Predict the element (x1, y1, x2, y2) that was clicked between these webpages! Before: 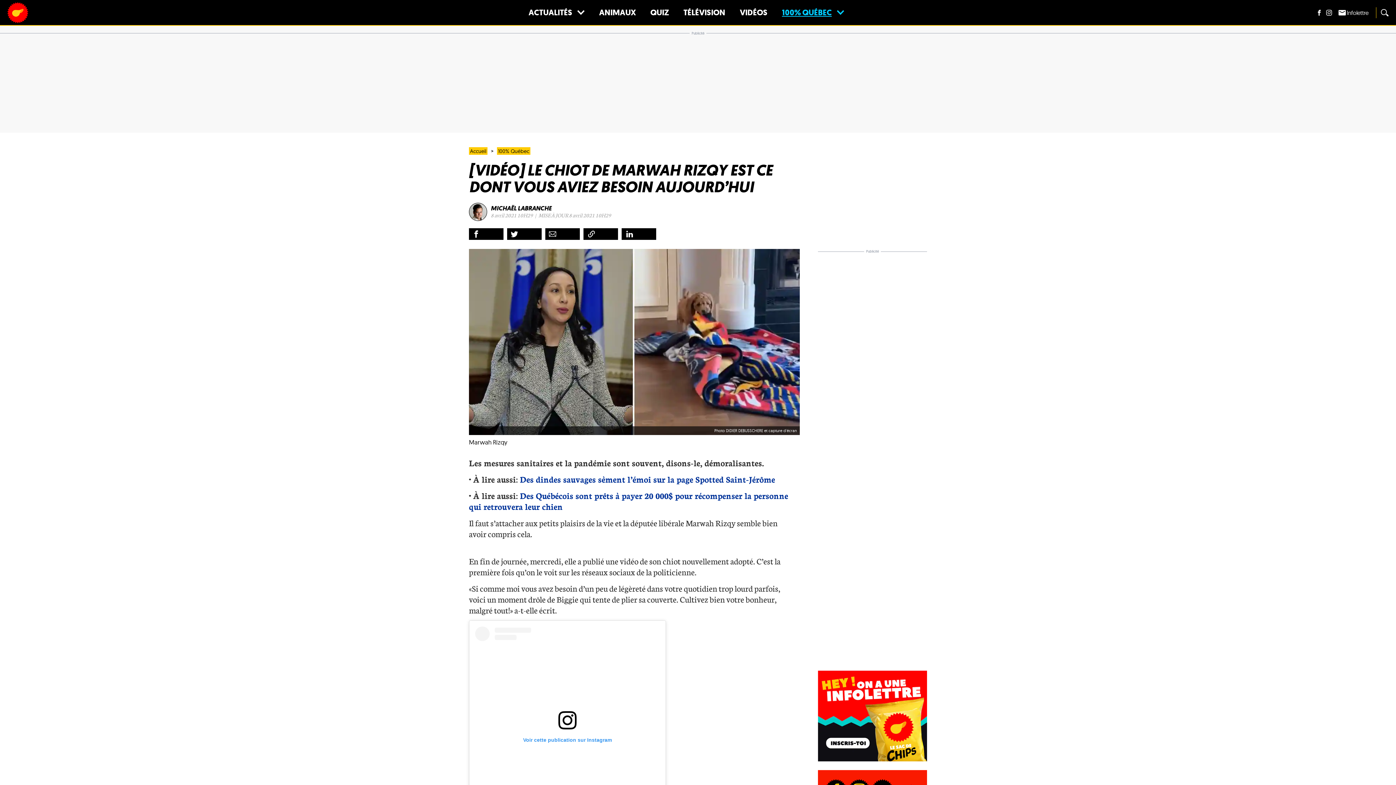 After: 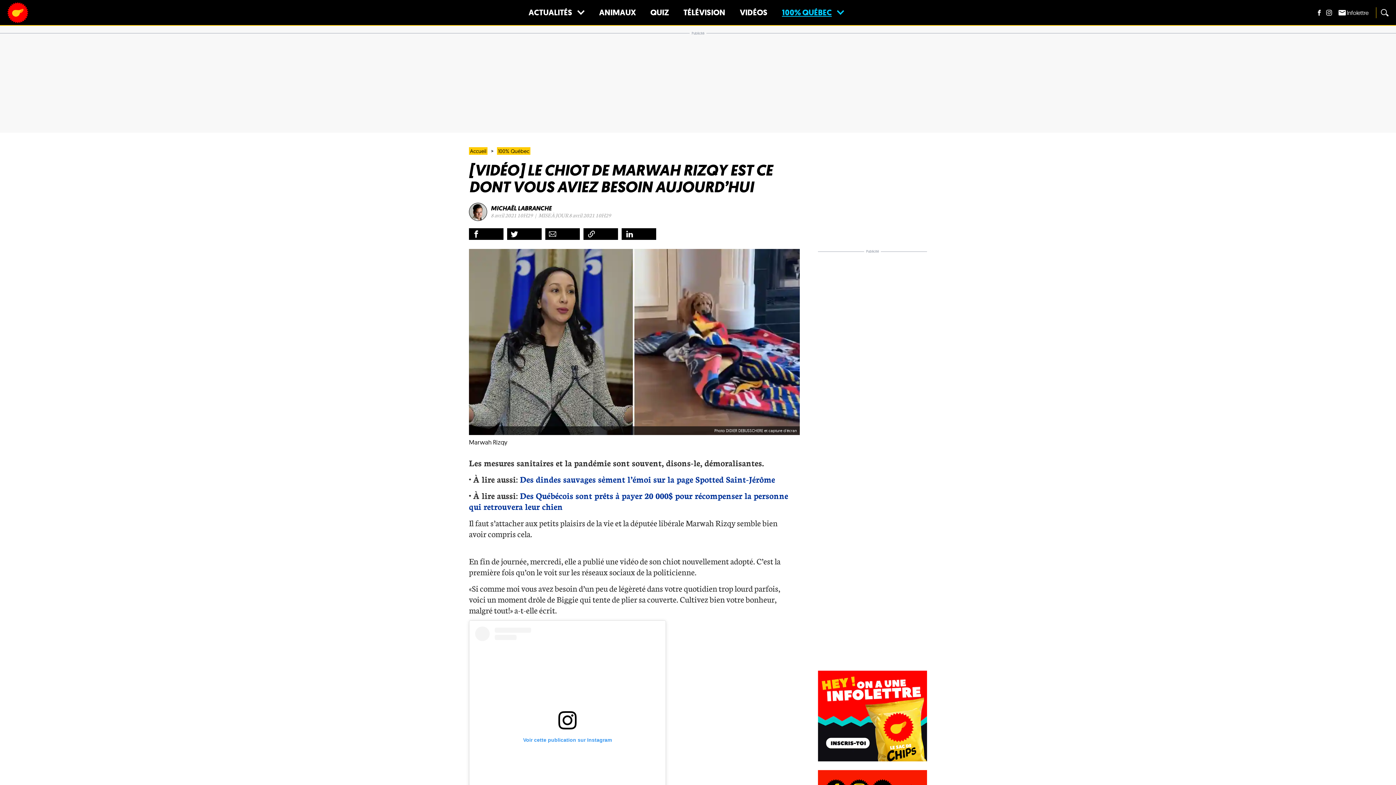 Action: bbox: (1316, 7, 1323, 18)